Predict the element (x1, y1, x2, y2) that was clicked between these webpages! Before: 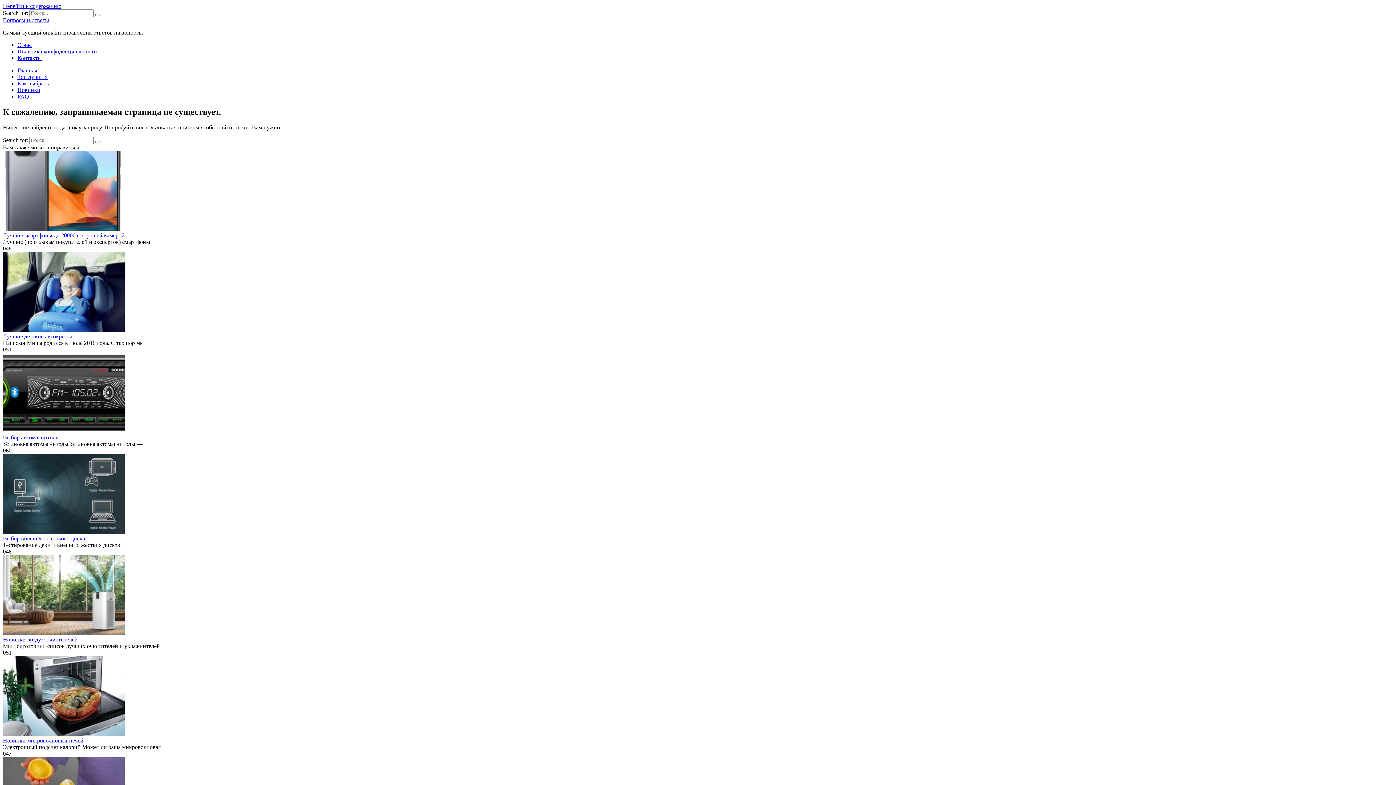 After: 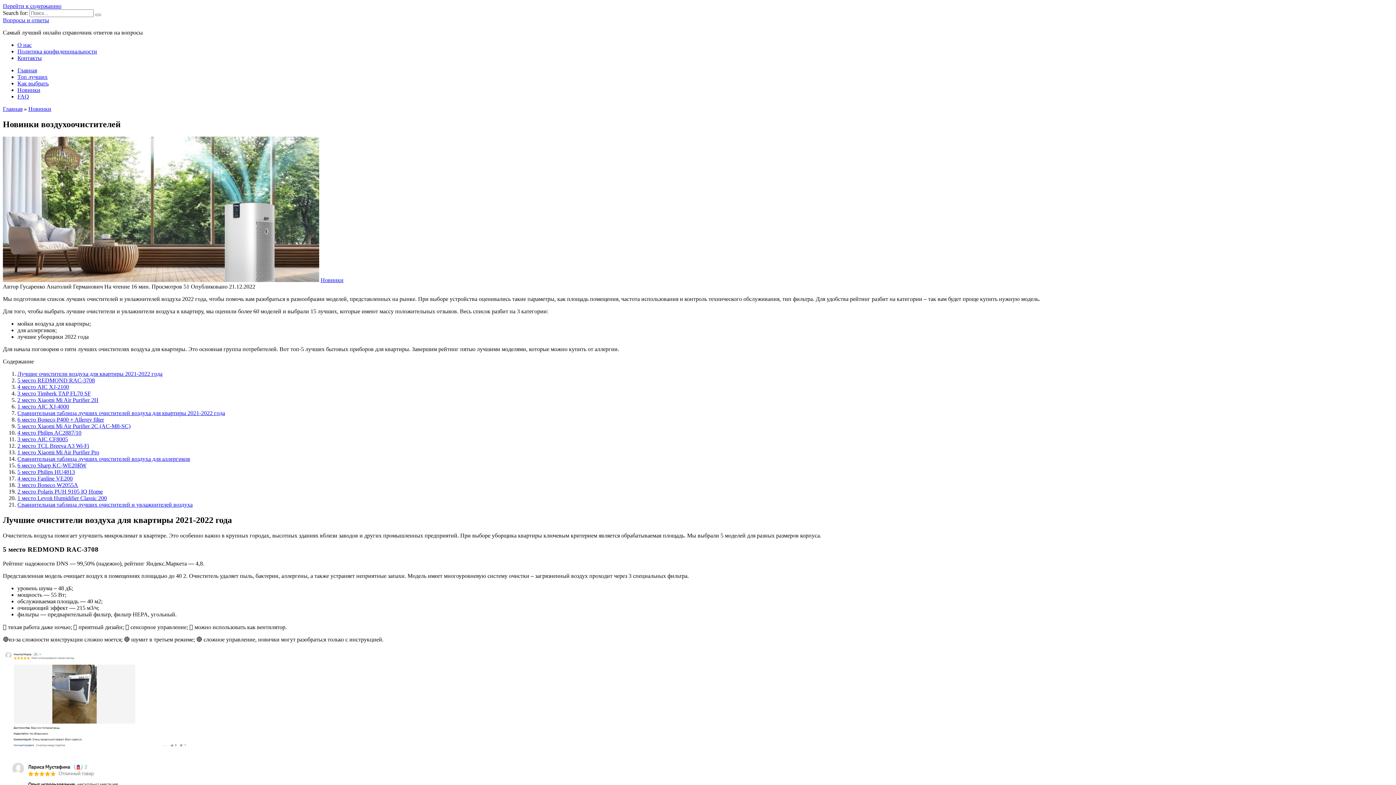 Action: bbox: (2, 630, 124, 636)